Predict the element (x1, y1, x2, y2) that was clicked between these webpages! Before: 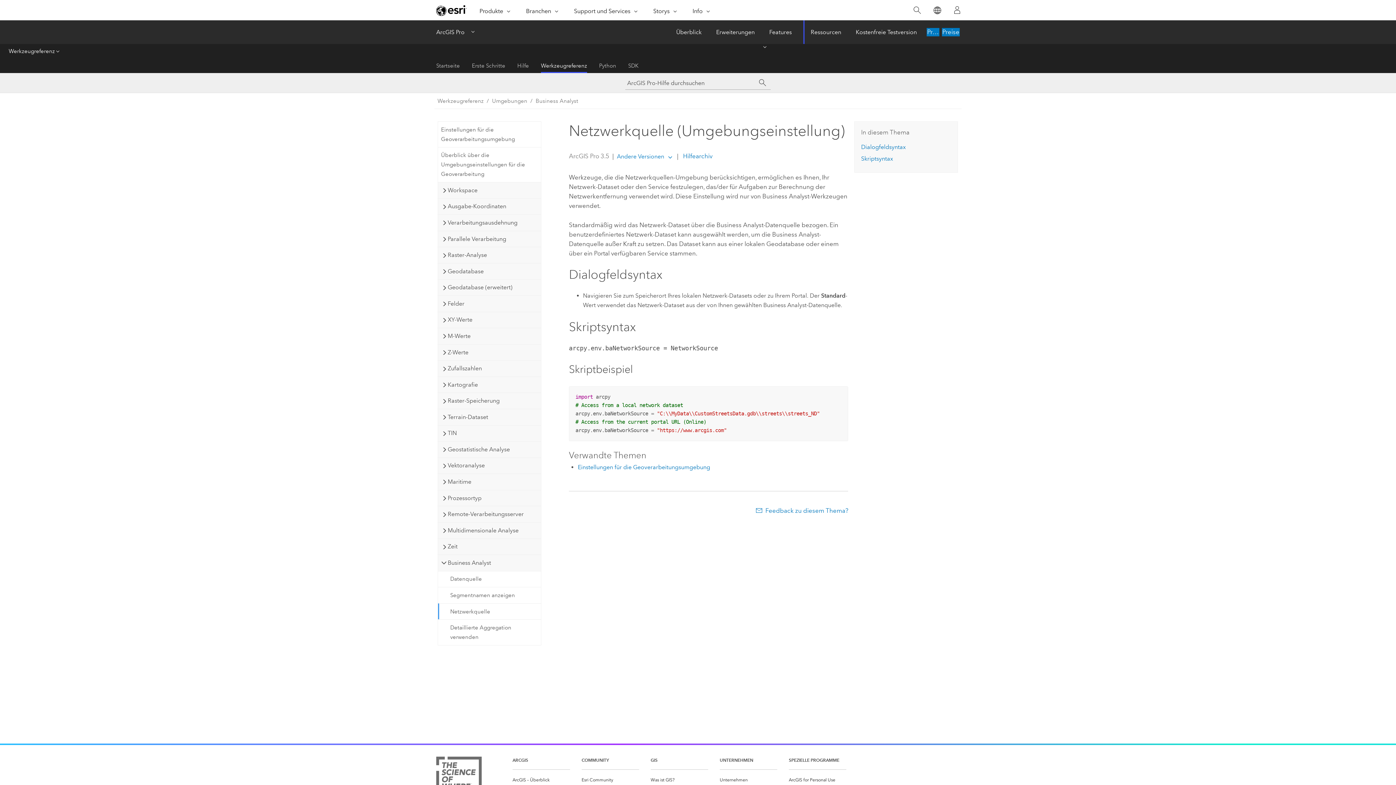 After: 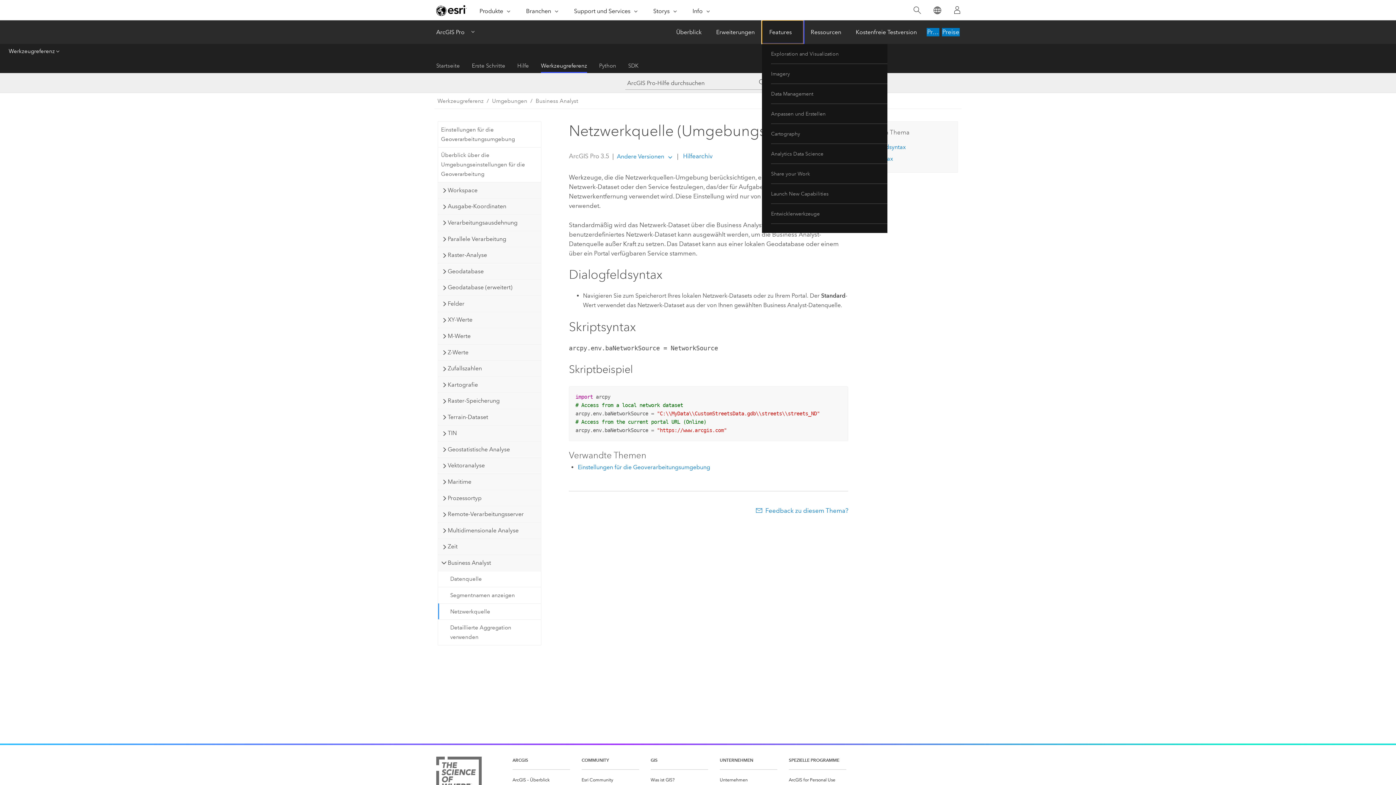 Action: label: Features-Click to open sub navigation items bbox: (797, 20, 839, 44)